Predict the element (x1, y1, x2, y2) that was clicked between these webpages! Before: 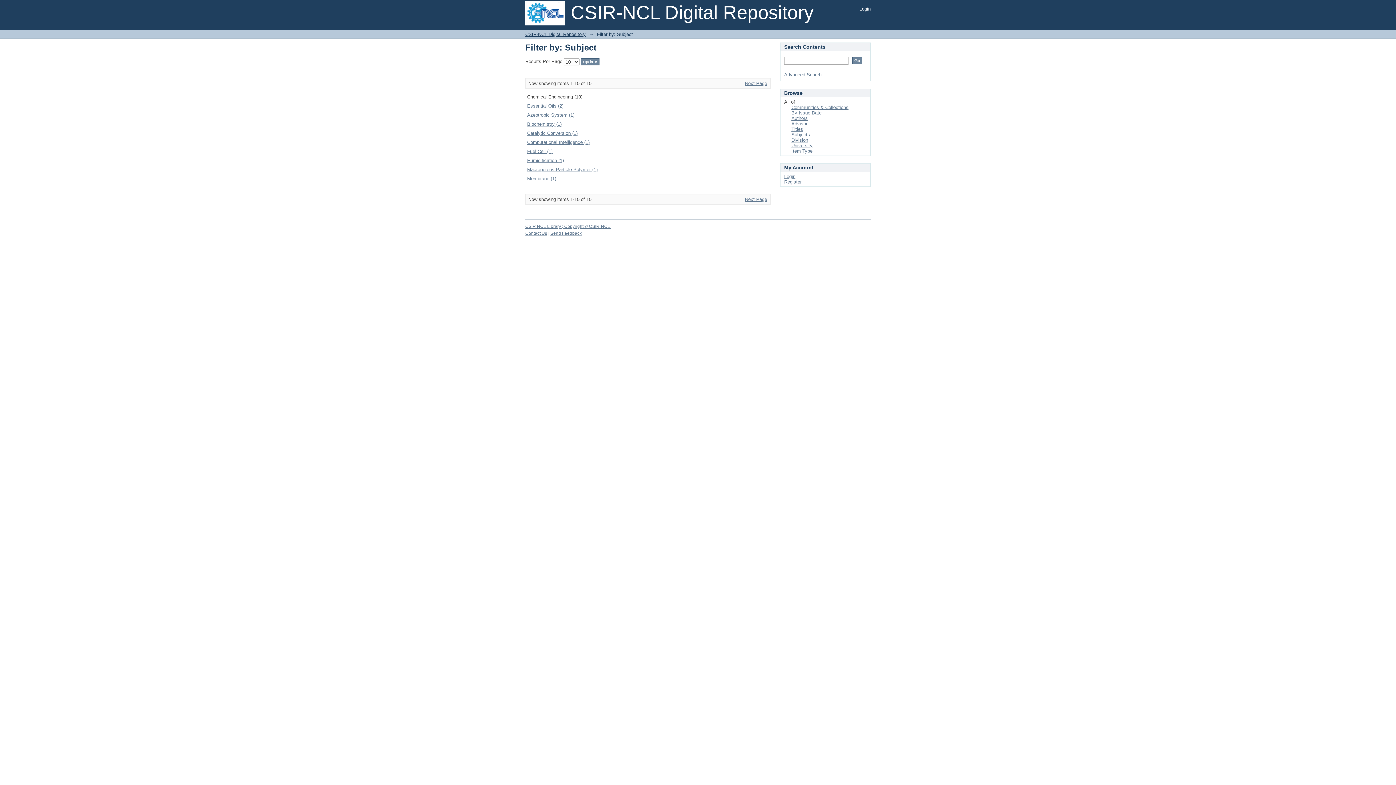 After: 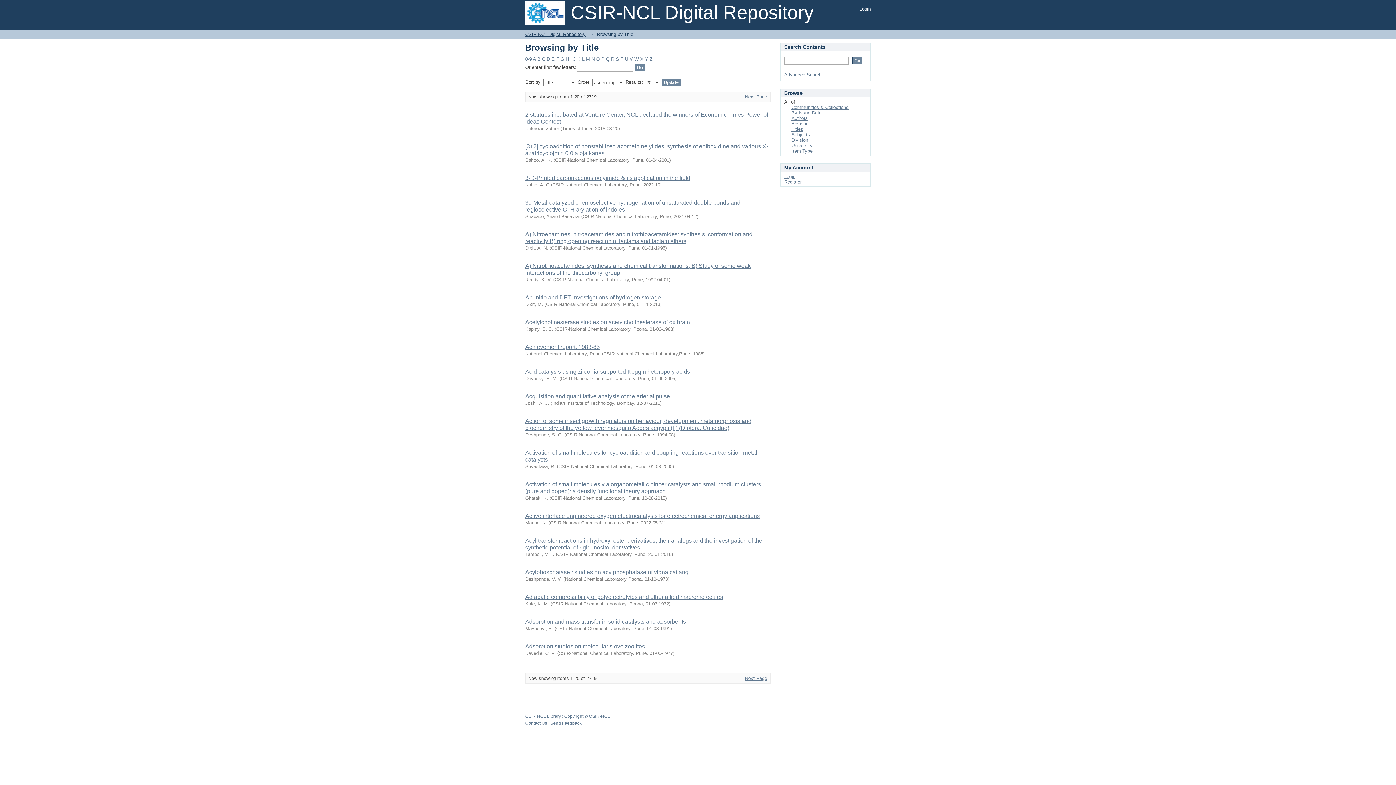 Action: bbox: (791, 126, 803, 132) label: Titles